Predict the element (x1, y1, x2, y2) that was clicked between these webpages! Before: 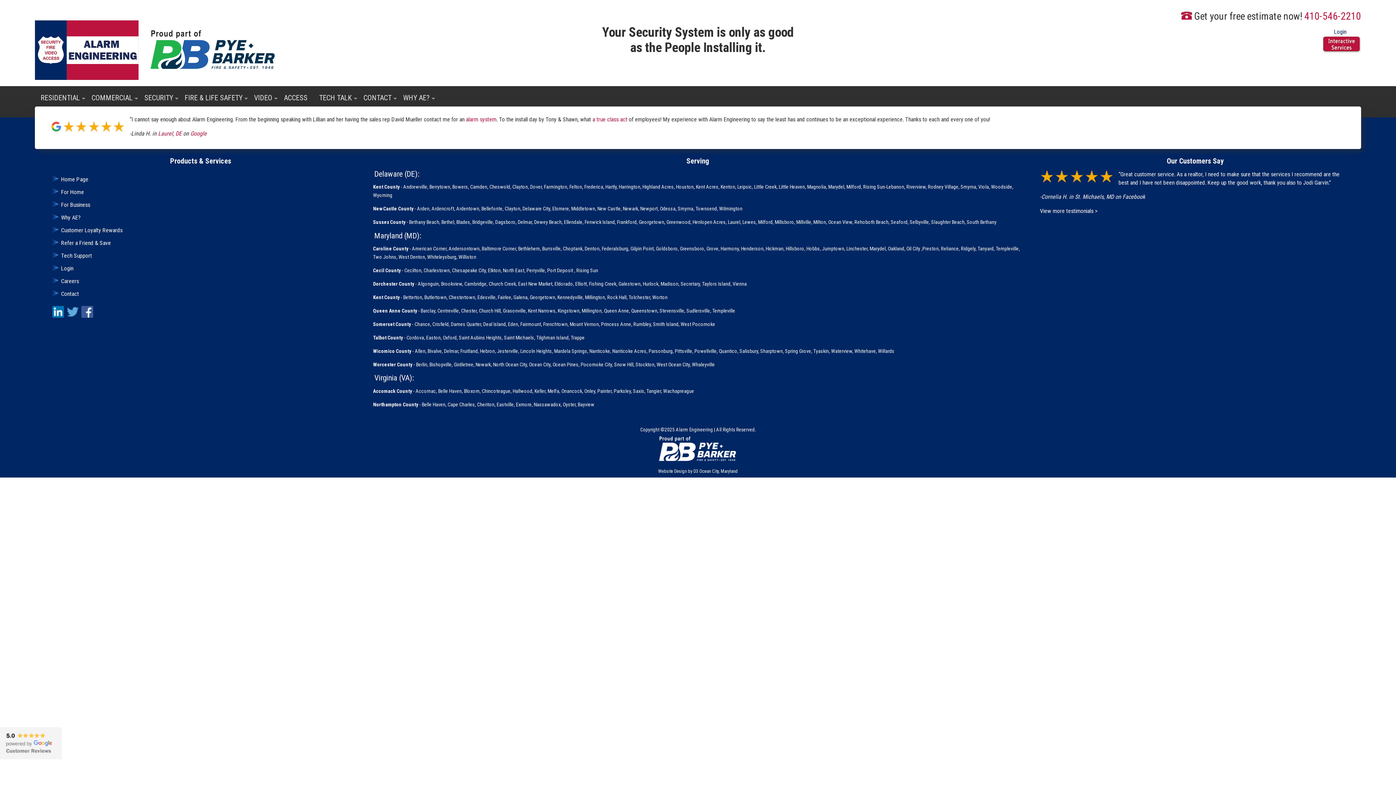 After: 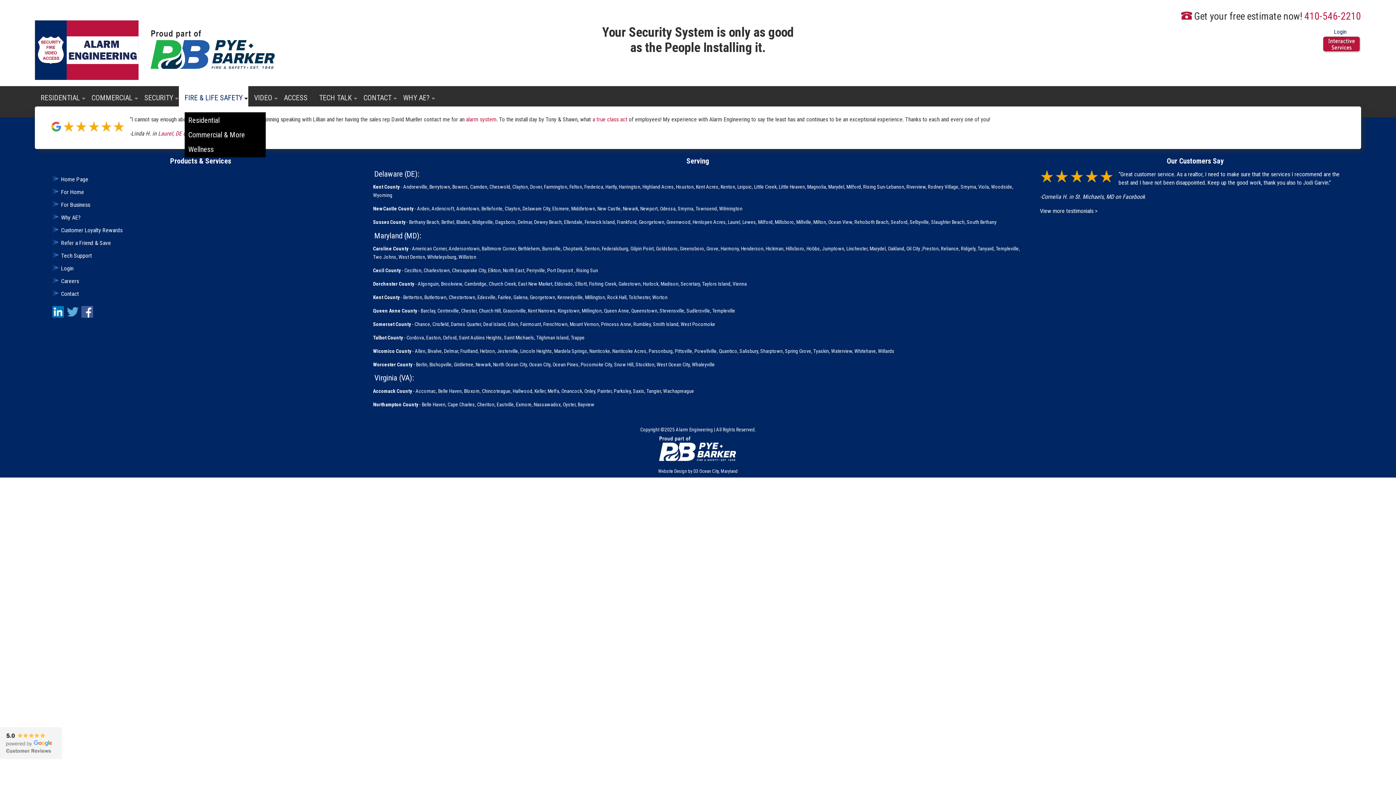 Action: bbox: (184, 86, 242, 102) label: FIRE & LIFE SAFETY